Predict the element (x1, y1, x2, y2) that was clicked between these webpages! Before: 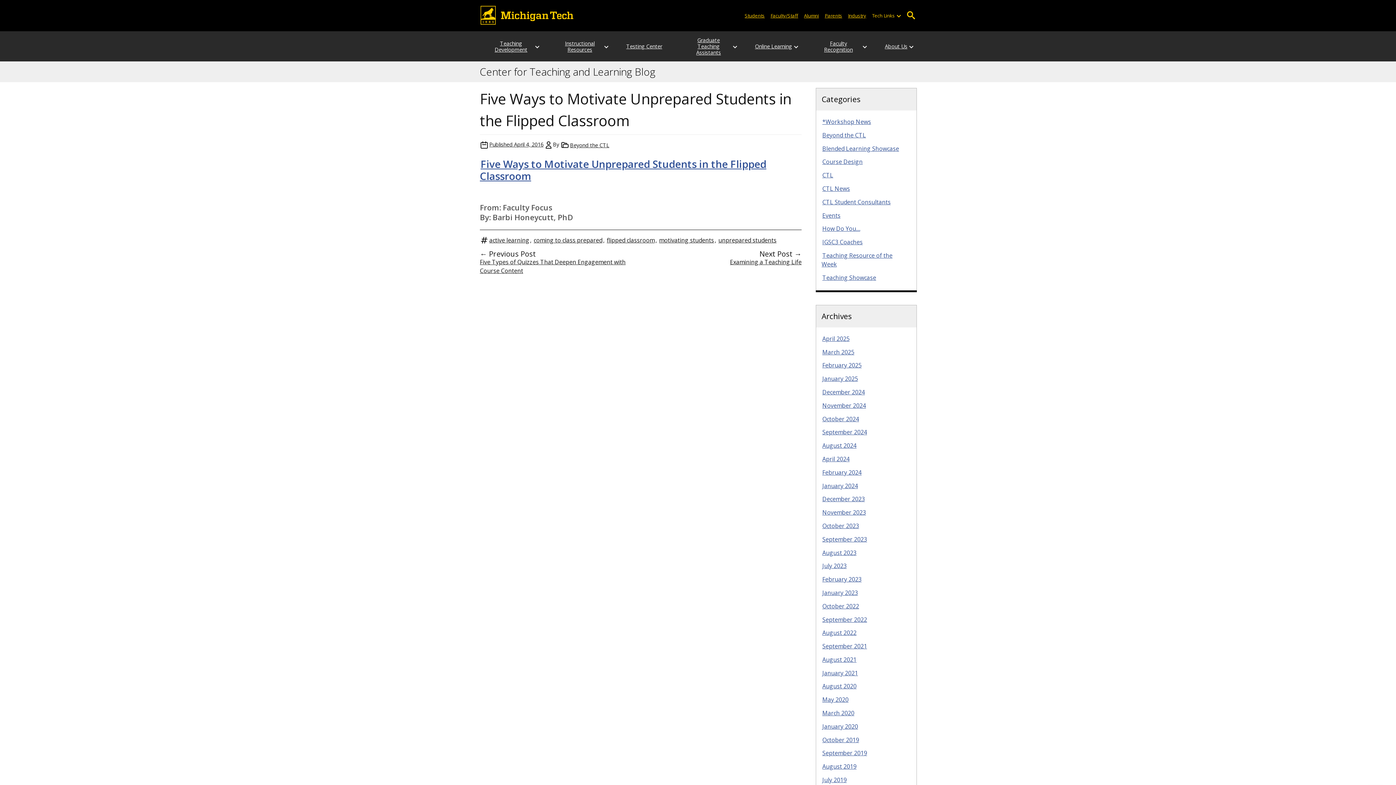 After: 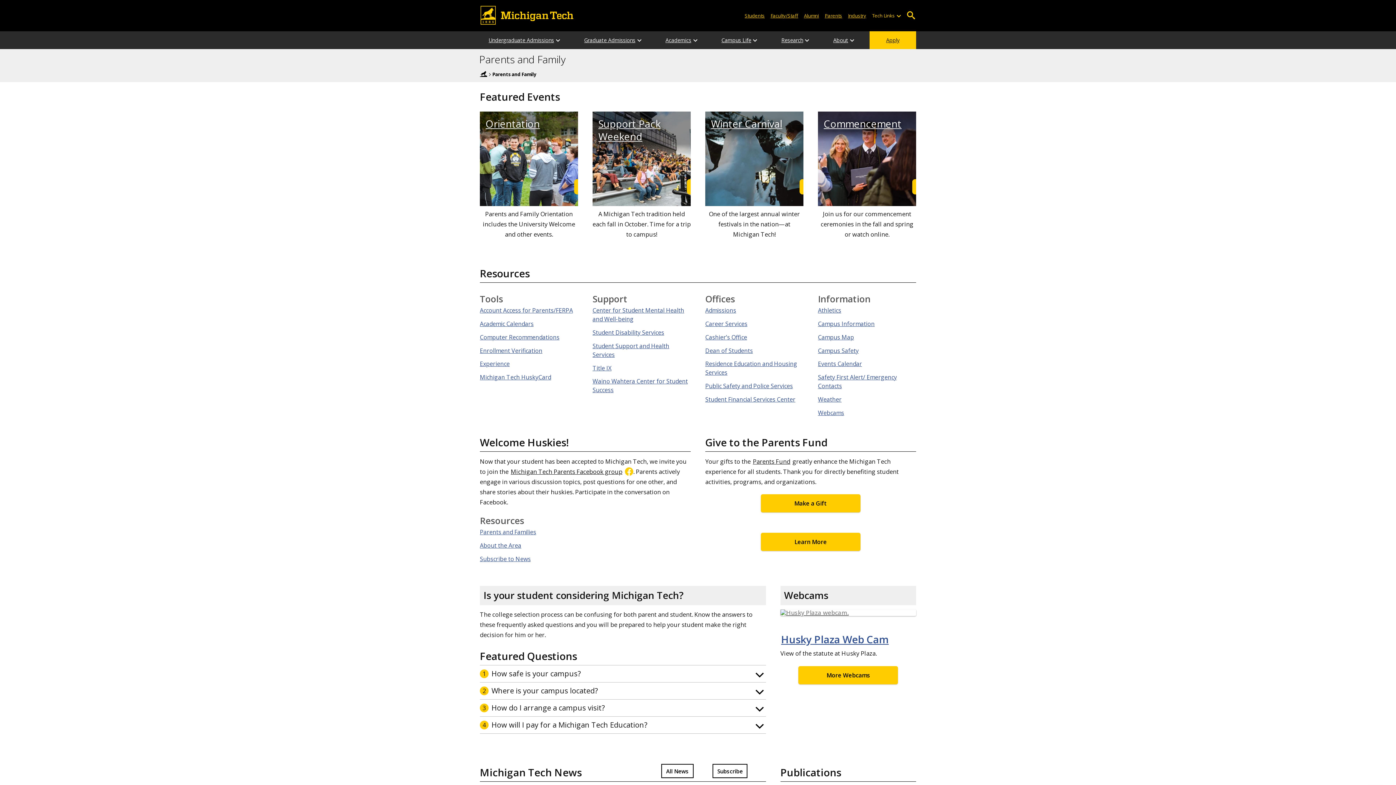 Action: bbox: (822, 7, 845, 23) label: Parents